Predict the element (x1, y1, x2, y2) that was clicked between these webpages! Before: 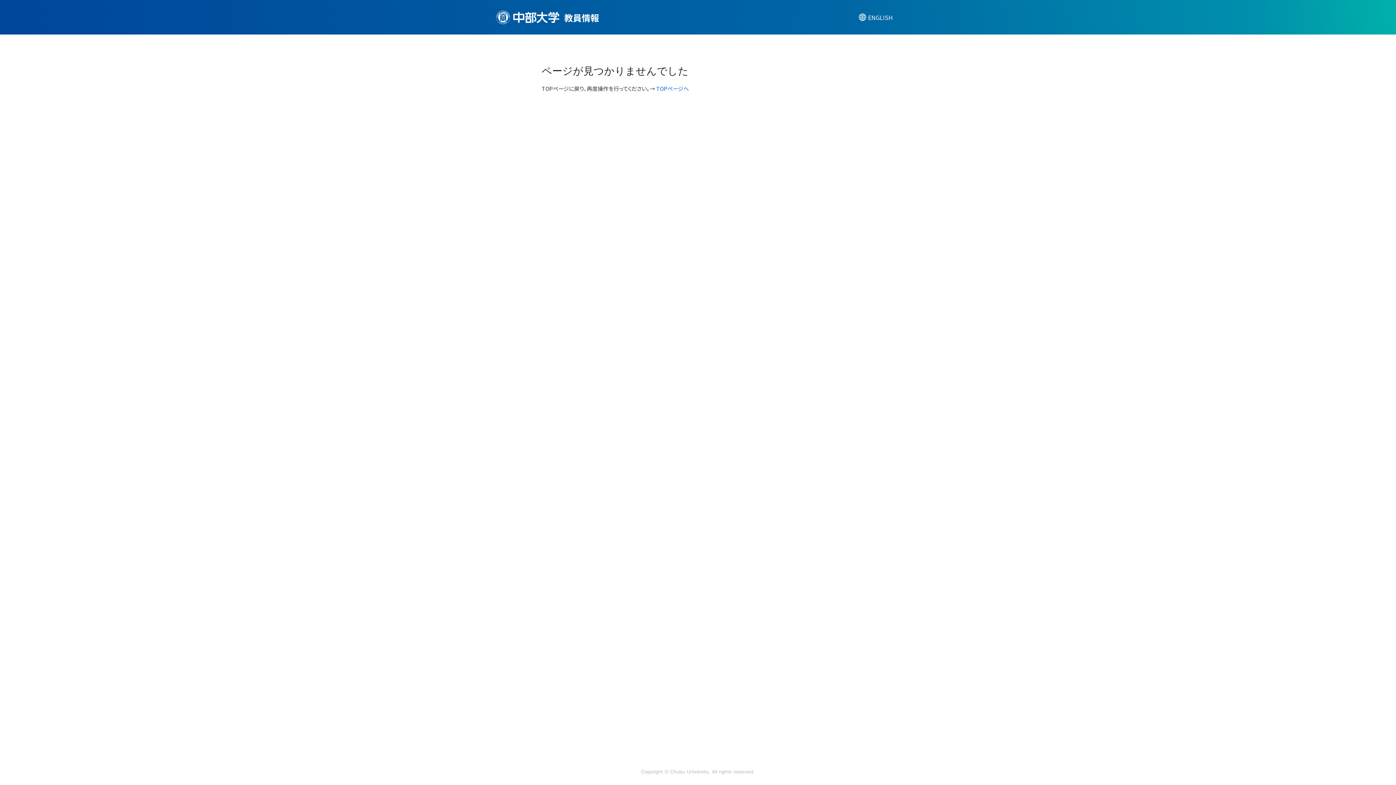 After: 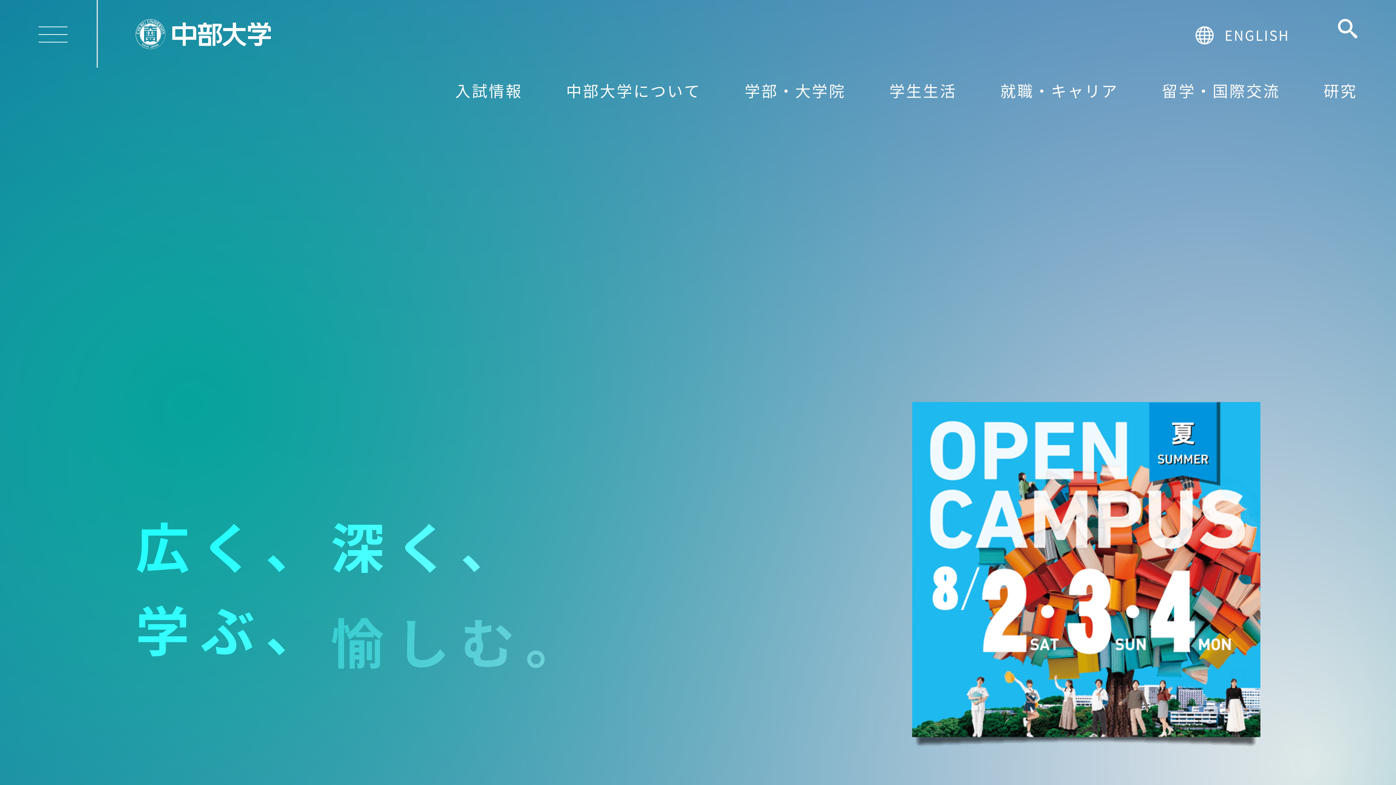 Action: bbox: (496, 10, 559, 21)